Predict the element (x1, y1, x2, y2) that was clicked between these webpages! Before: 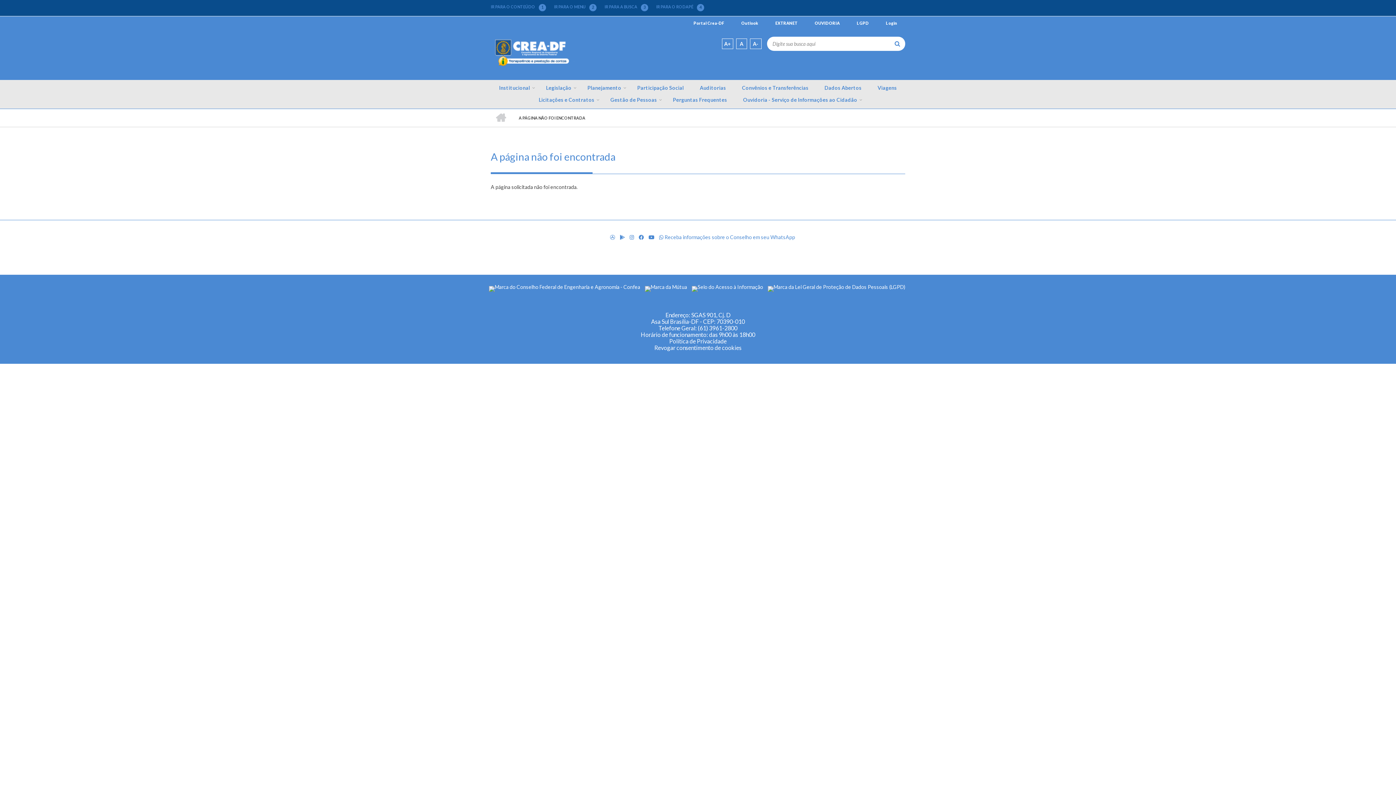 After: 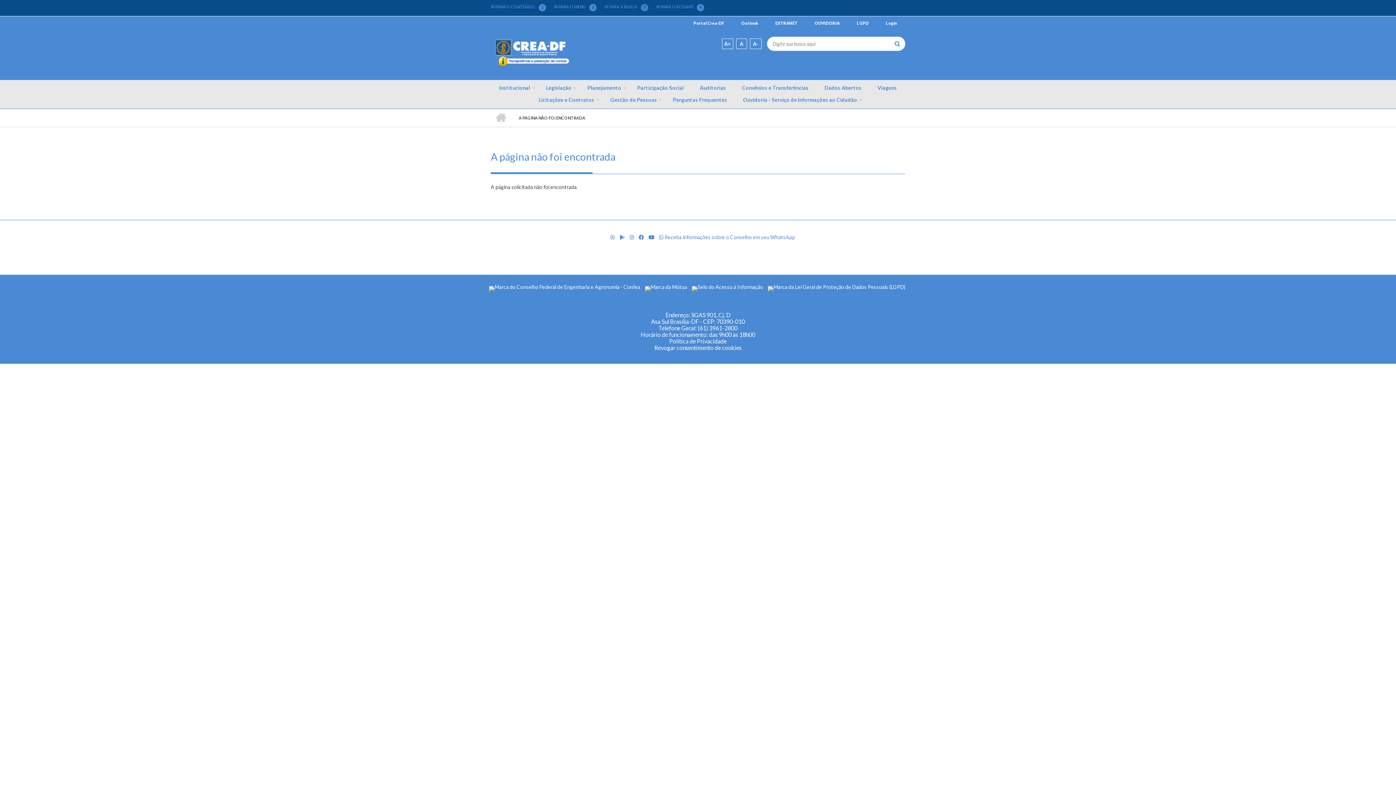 Action: bbox: (604, 4, 648, 9) label: IR PARA A BUSCA
3